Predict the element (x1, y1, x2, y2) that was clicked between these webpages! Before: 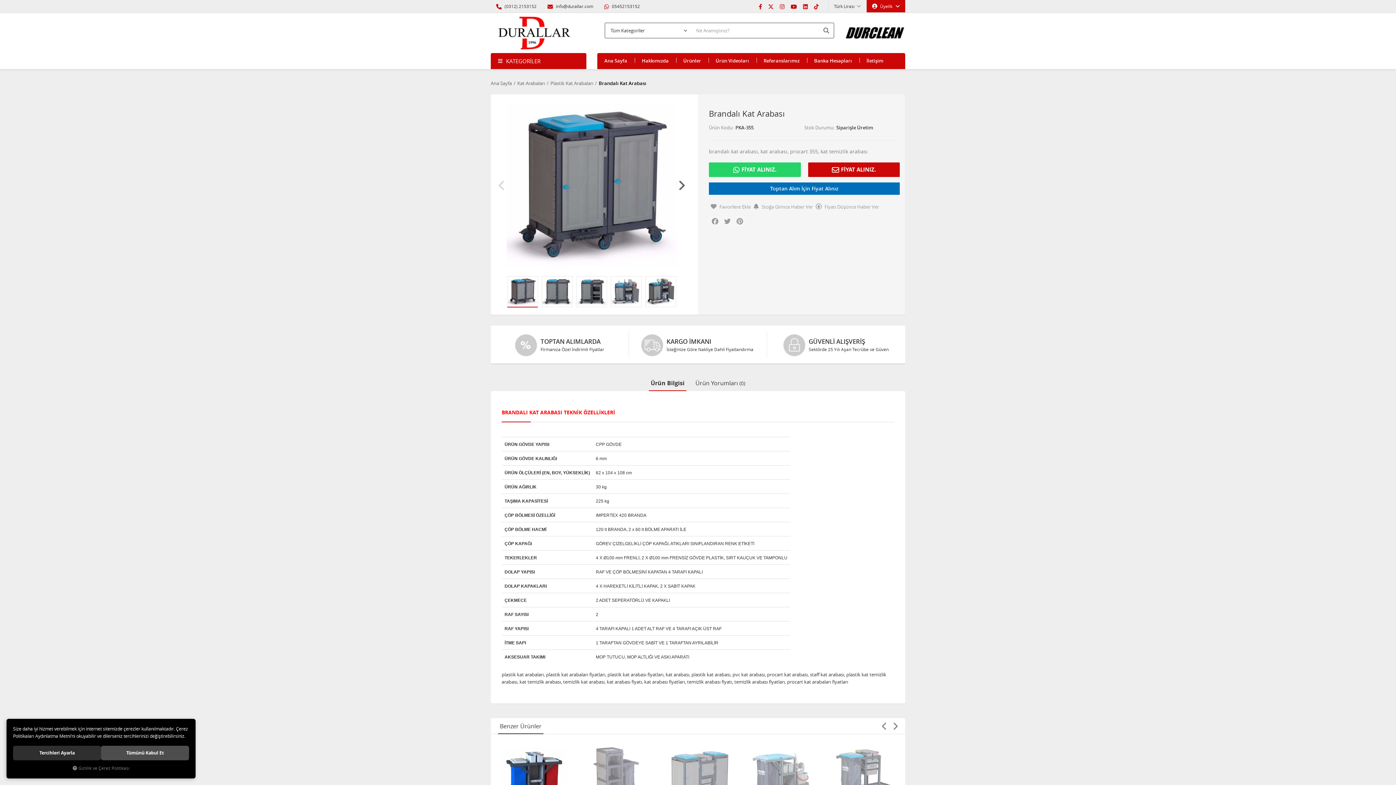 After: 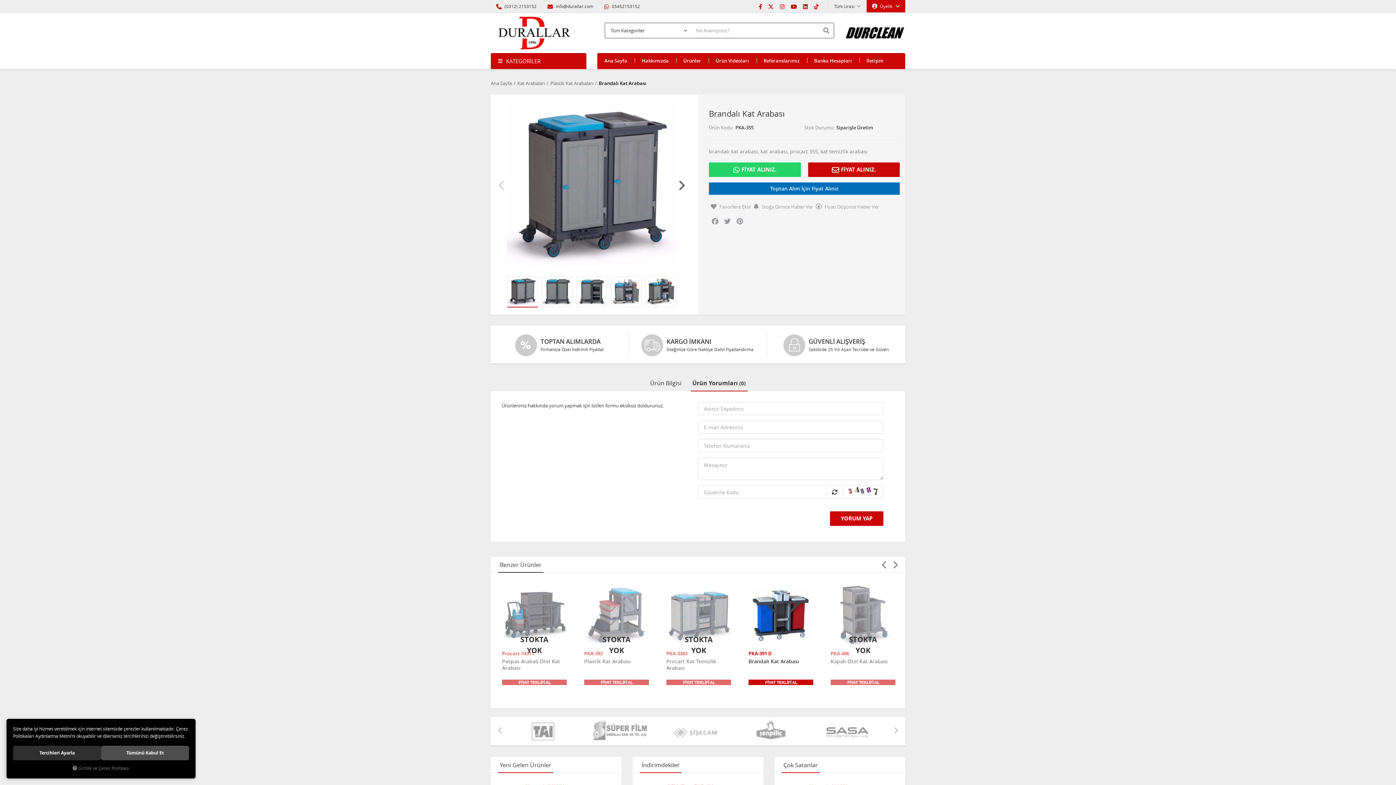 Action: label: Ürün Yorumları (0) bbox: (693, 375, 747, 391)